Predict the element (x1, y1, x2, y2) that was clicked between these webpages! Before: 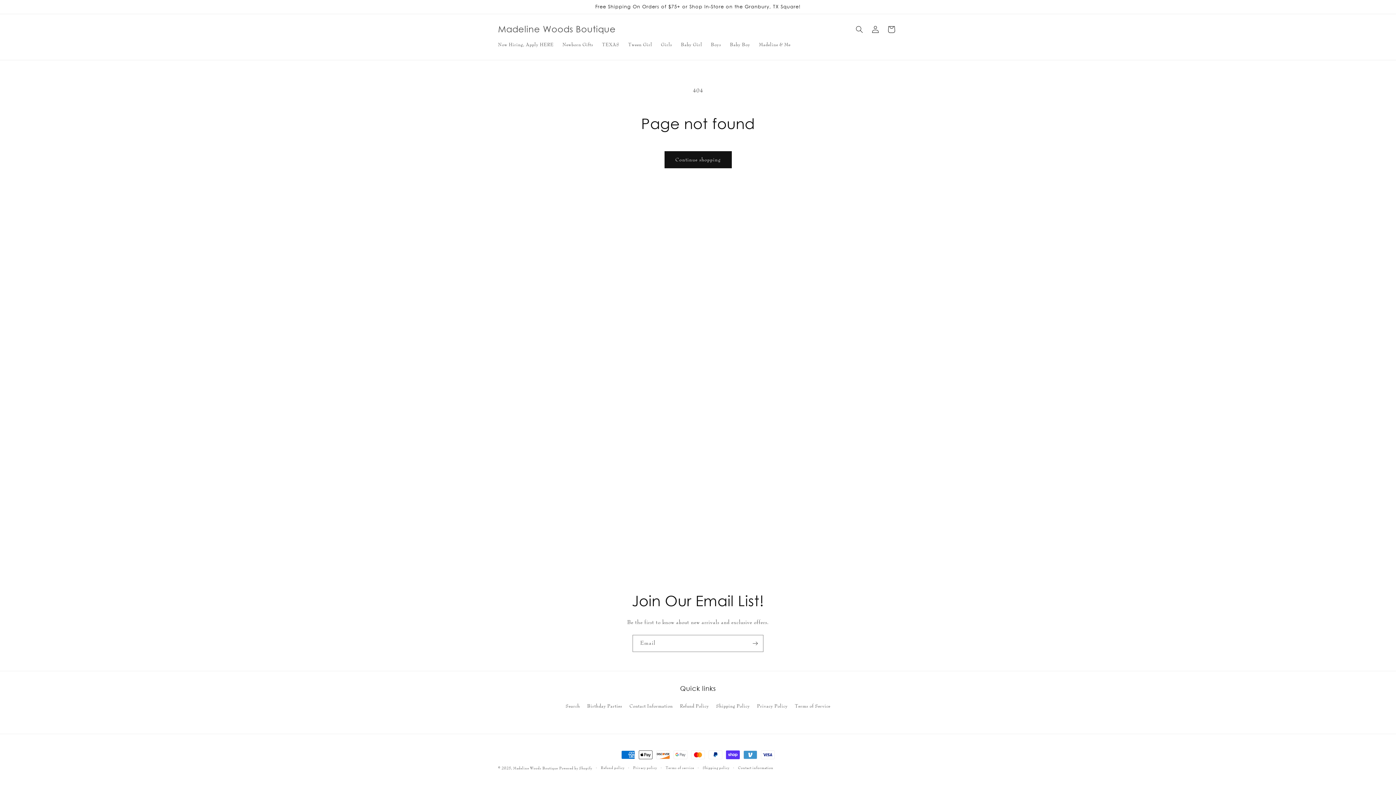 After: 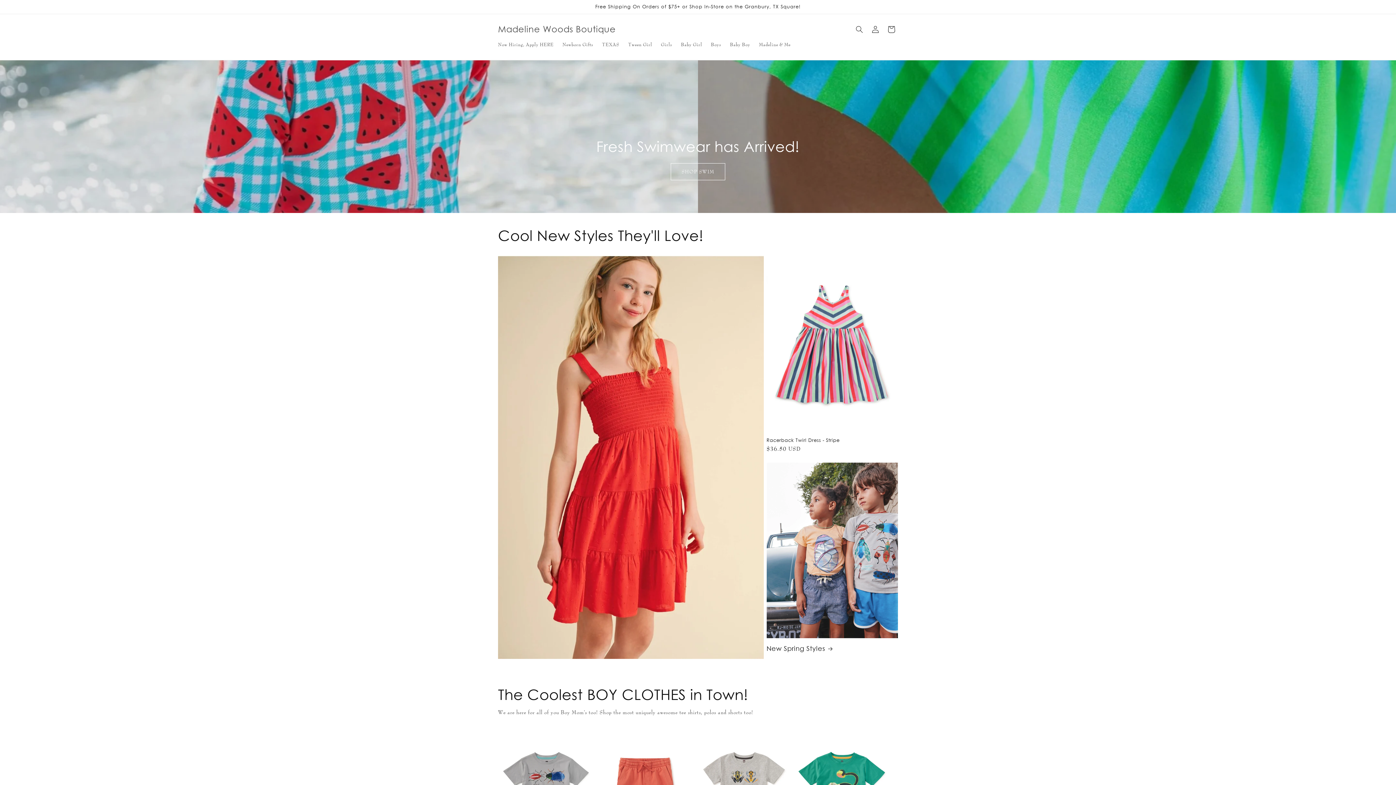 Action: bbox: (513, 766, 558, 771) label: Madeline Woods Boutique